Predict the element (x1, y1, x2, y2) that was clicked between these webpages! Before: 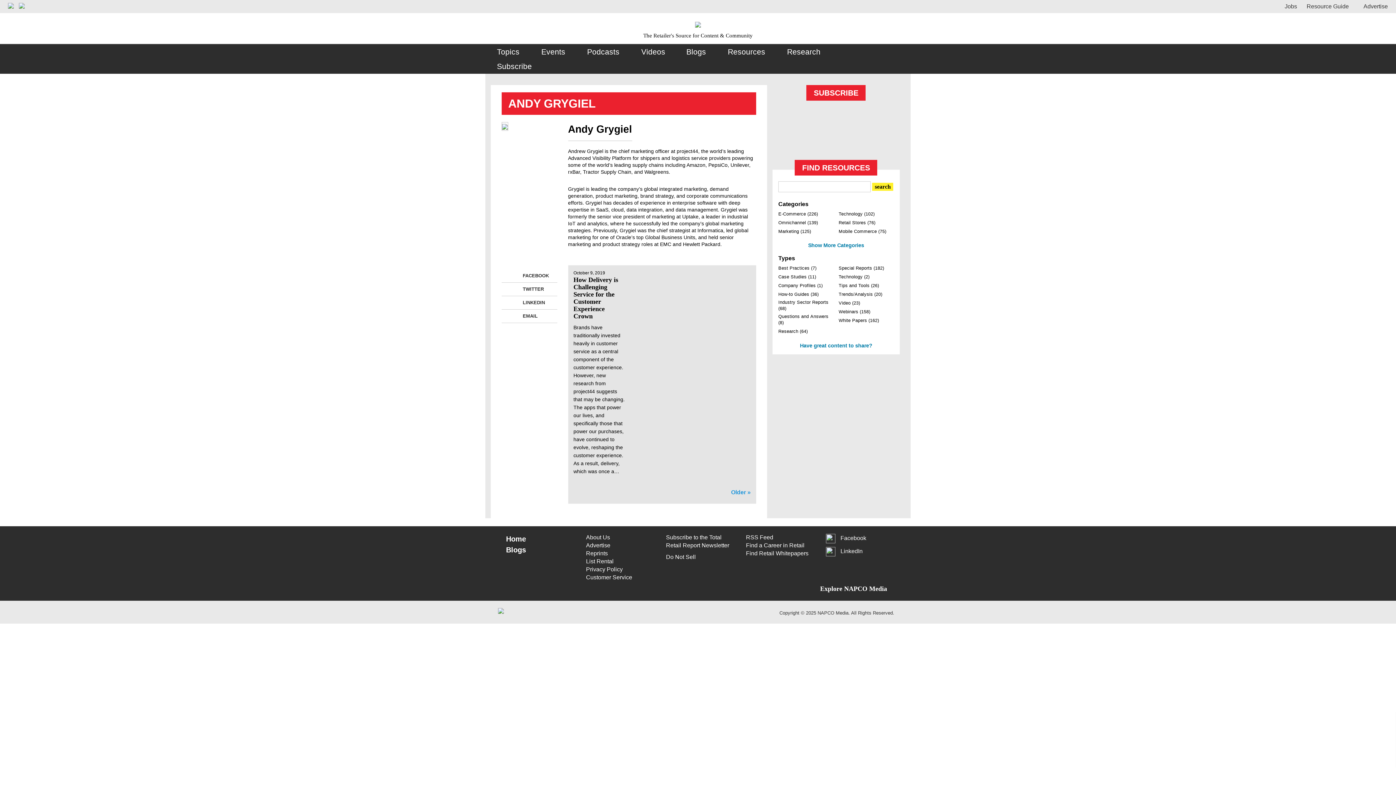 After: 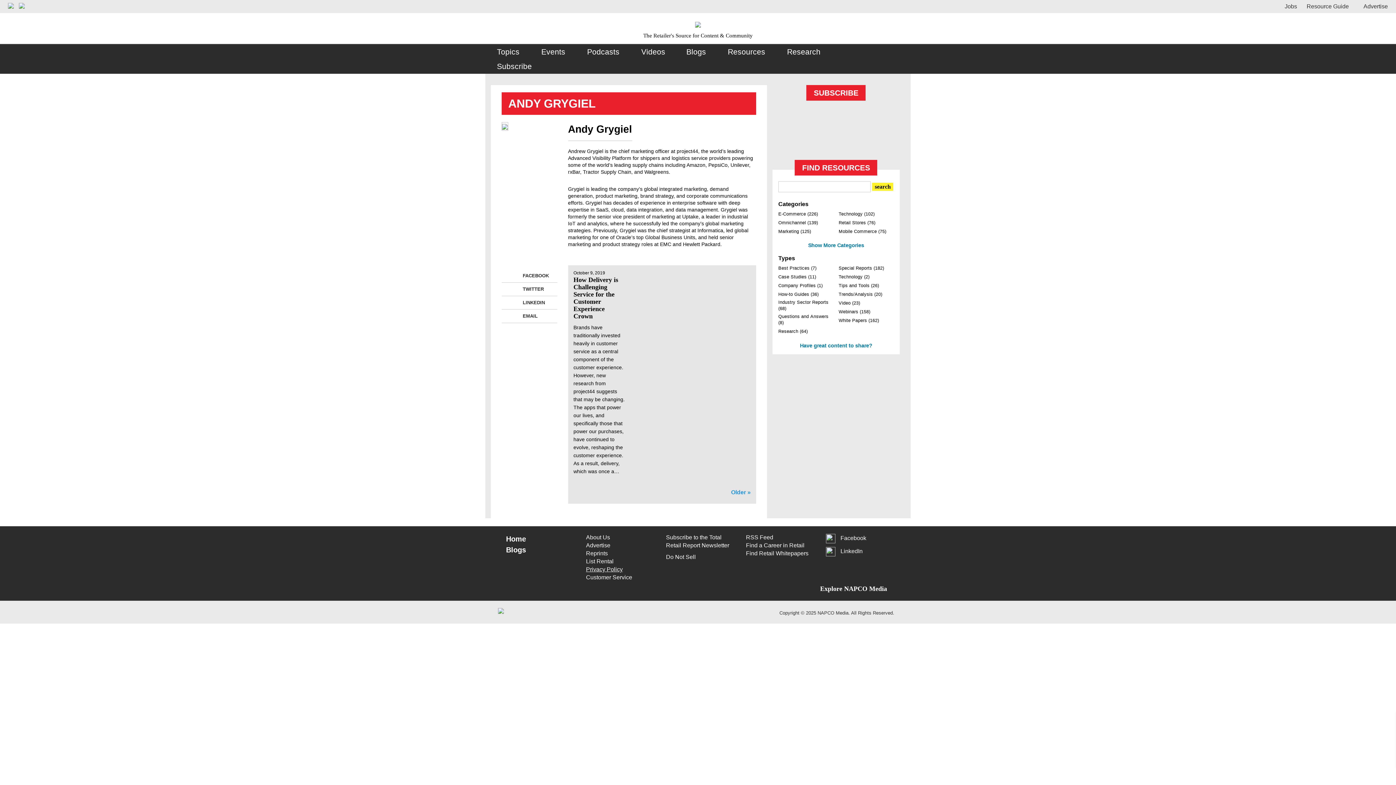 Action: label: Privacy Policy bbox: (586, 565, 658, 573)